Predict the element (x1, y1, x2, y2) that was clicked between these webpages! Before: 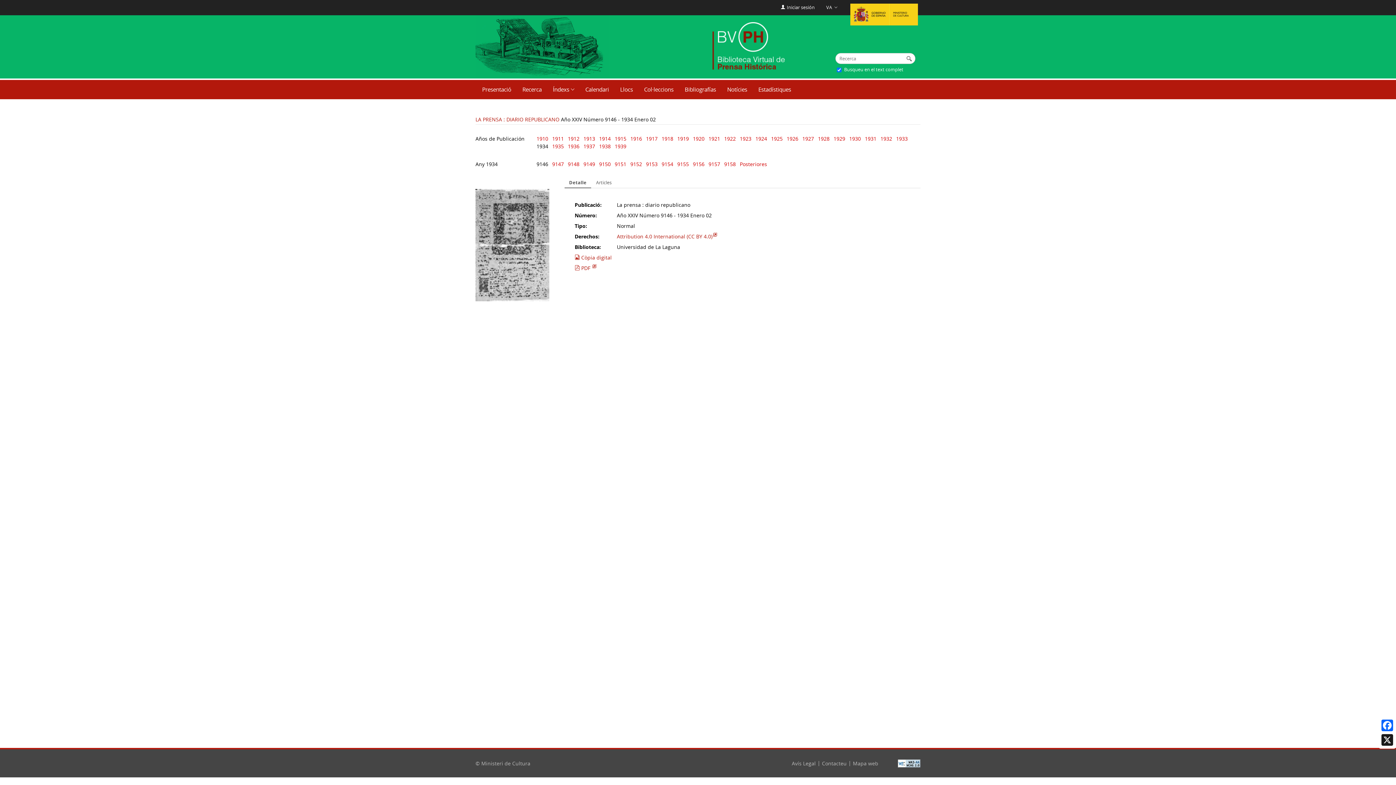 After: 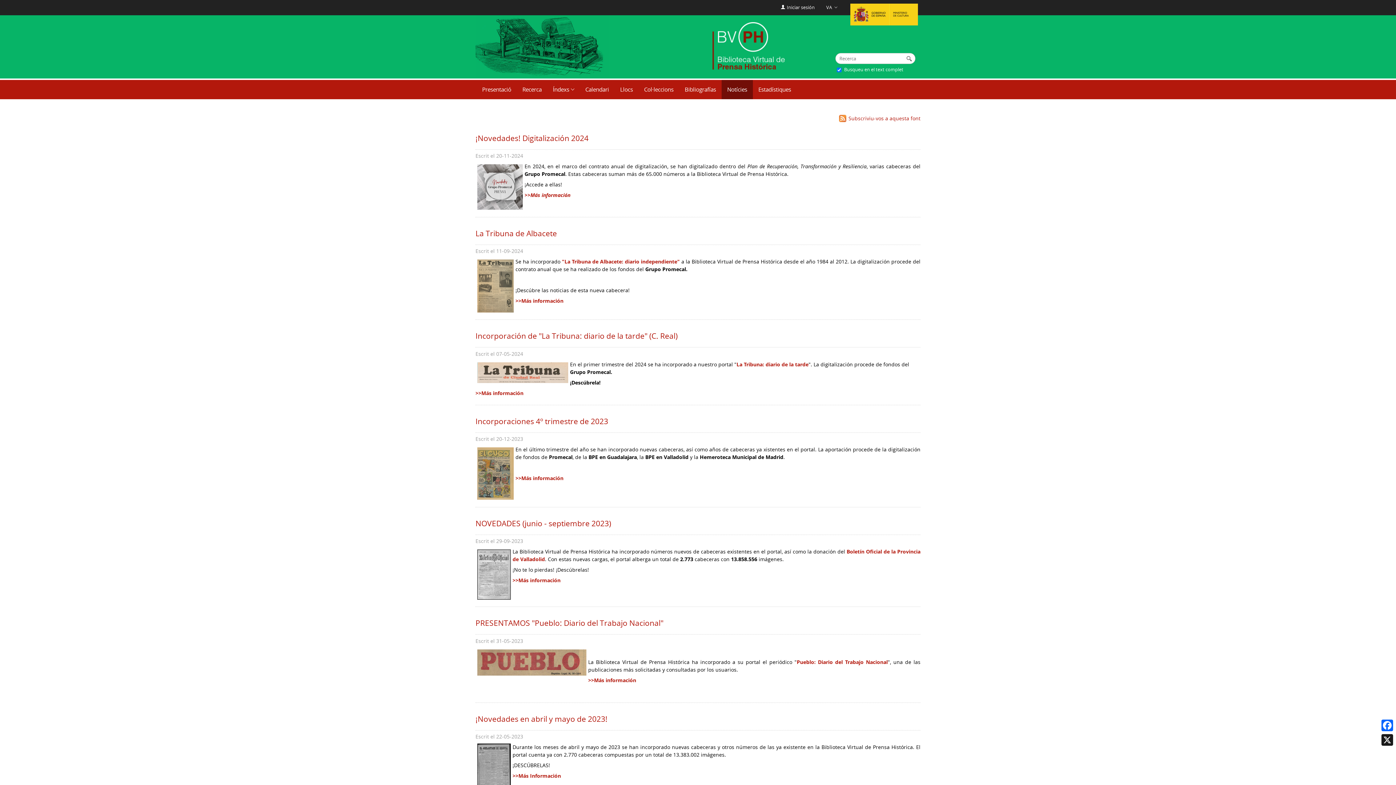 Action: label: Notícies bbox: (721, 80, 752, 99)